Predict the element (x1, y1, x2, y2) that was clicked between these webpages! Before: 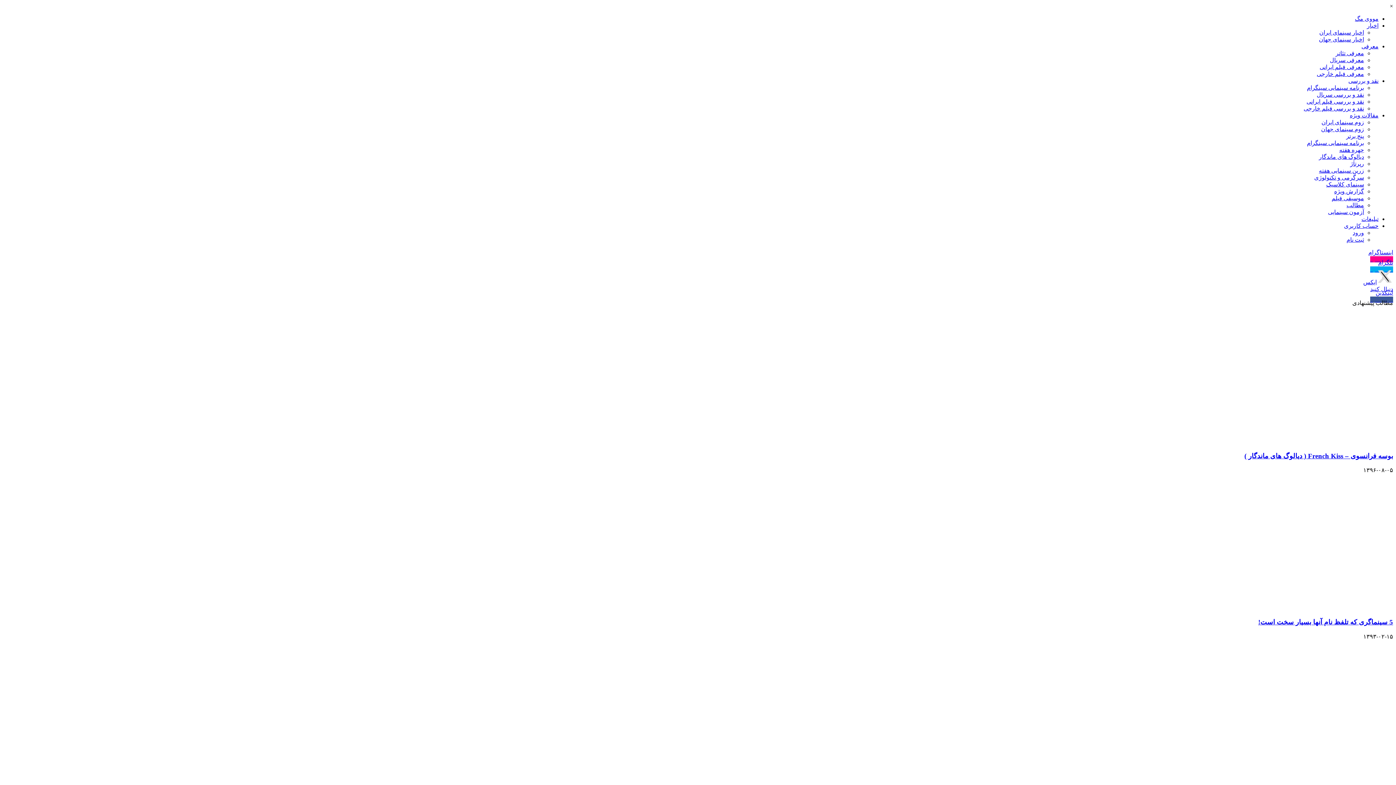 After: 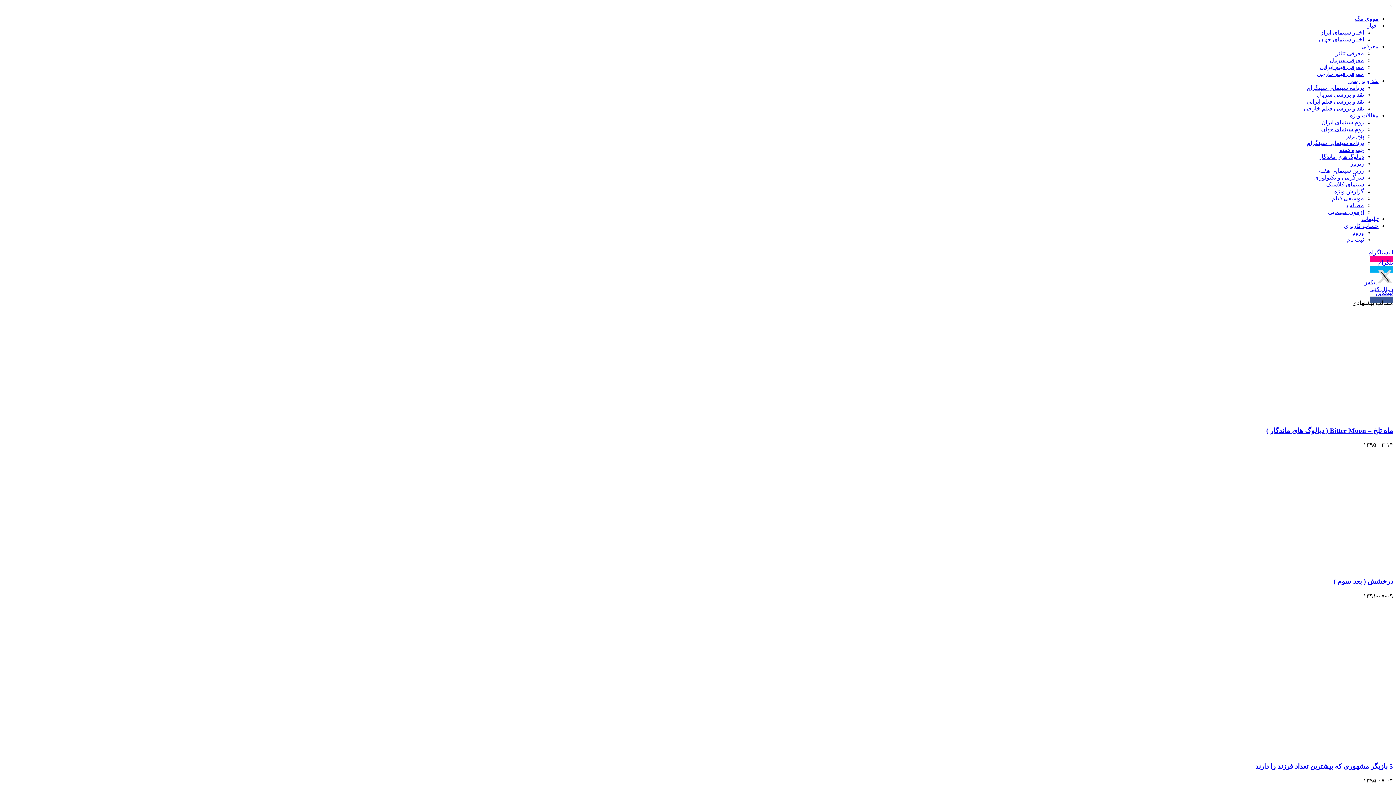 Action: label: رپرتاژ bbox: (1350, 160, 1364, 166)